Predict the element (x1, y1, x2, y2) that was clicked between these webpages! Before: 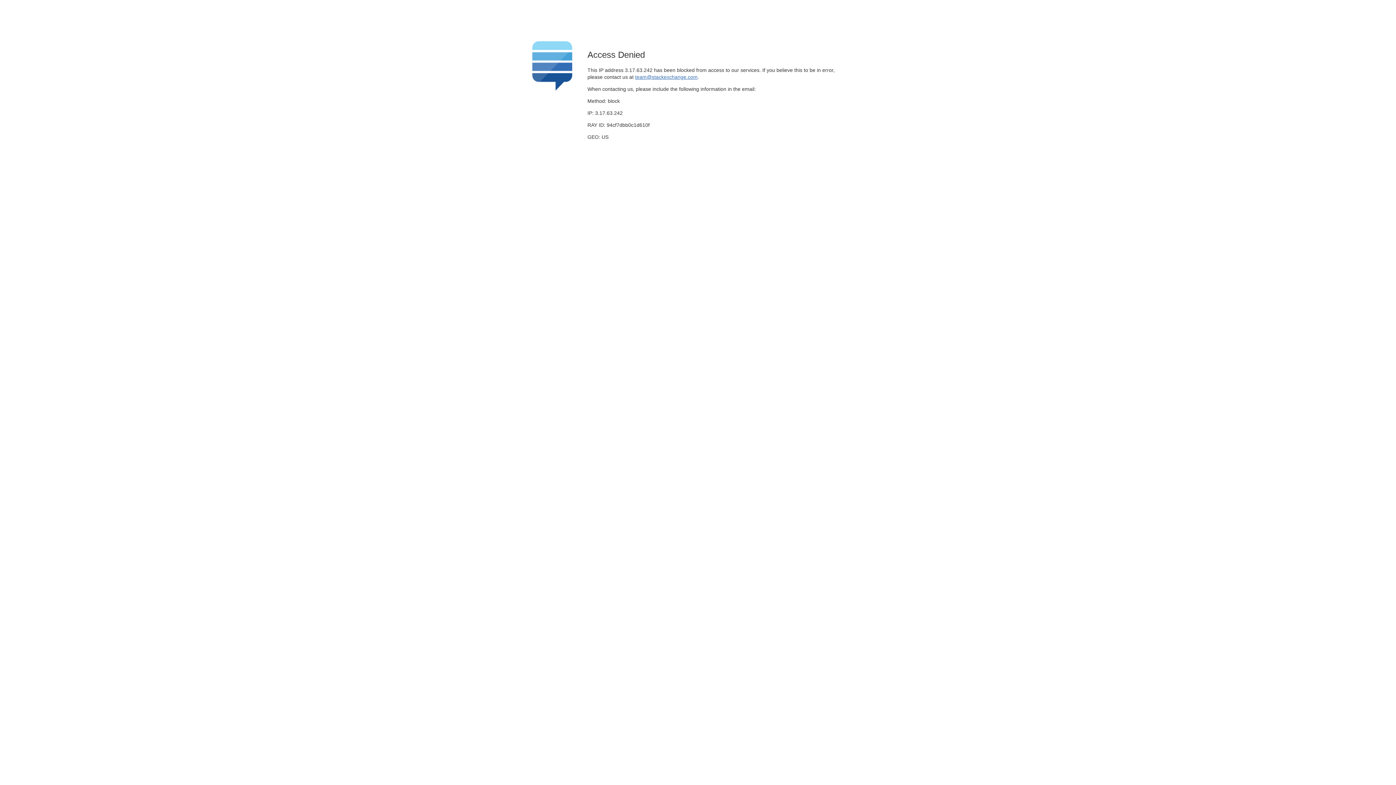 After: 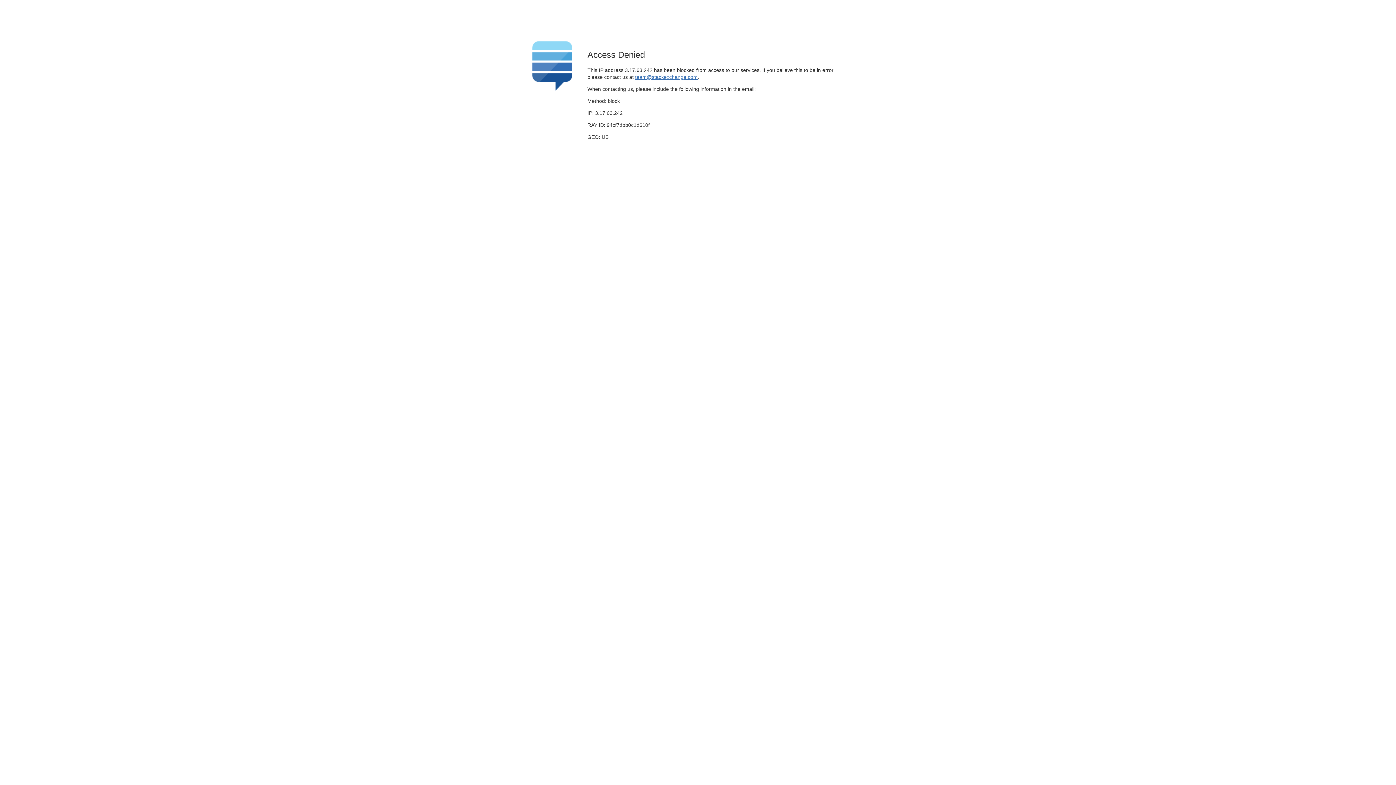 Action: bbox: (635, 74, 697, 79) label: team@stackexchange.com